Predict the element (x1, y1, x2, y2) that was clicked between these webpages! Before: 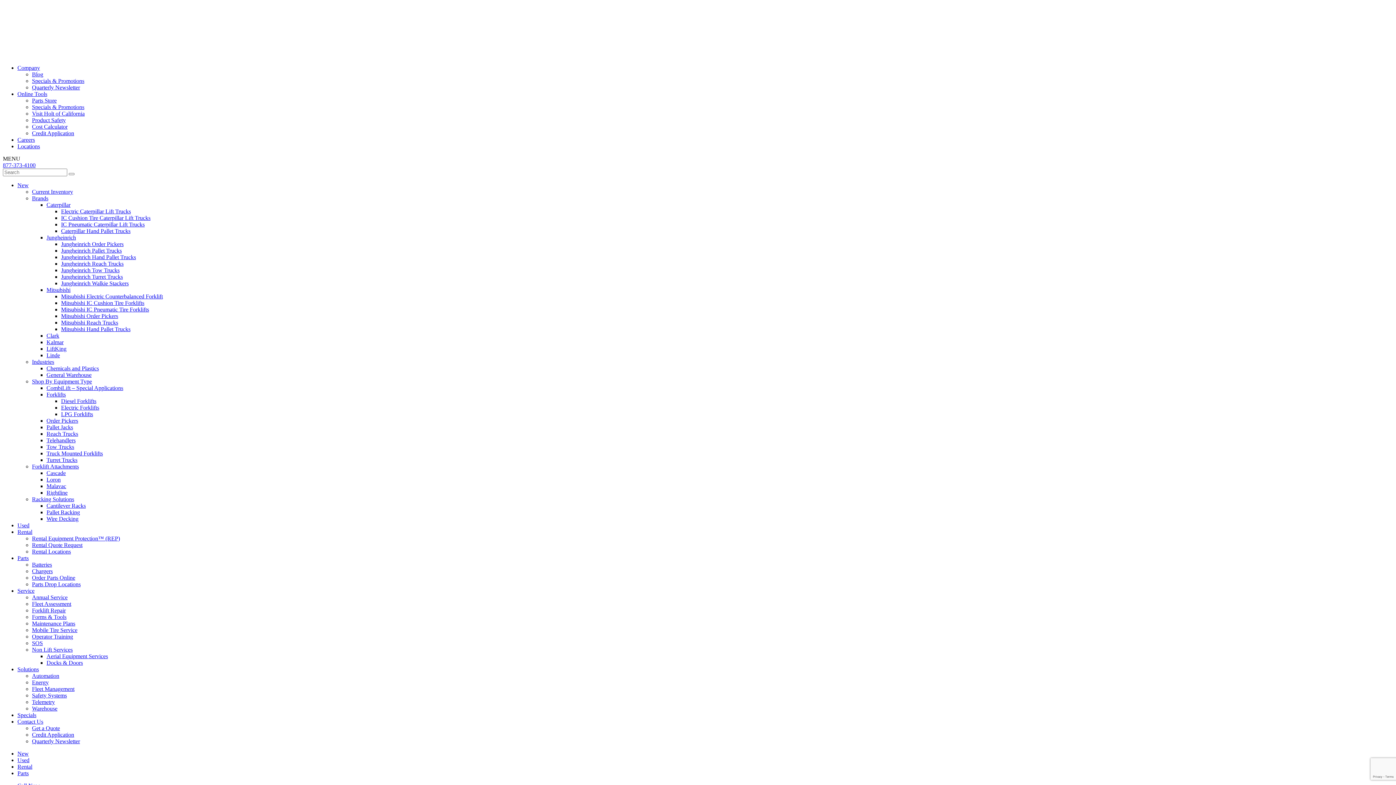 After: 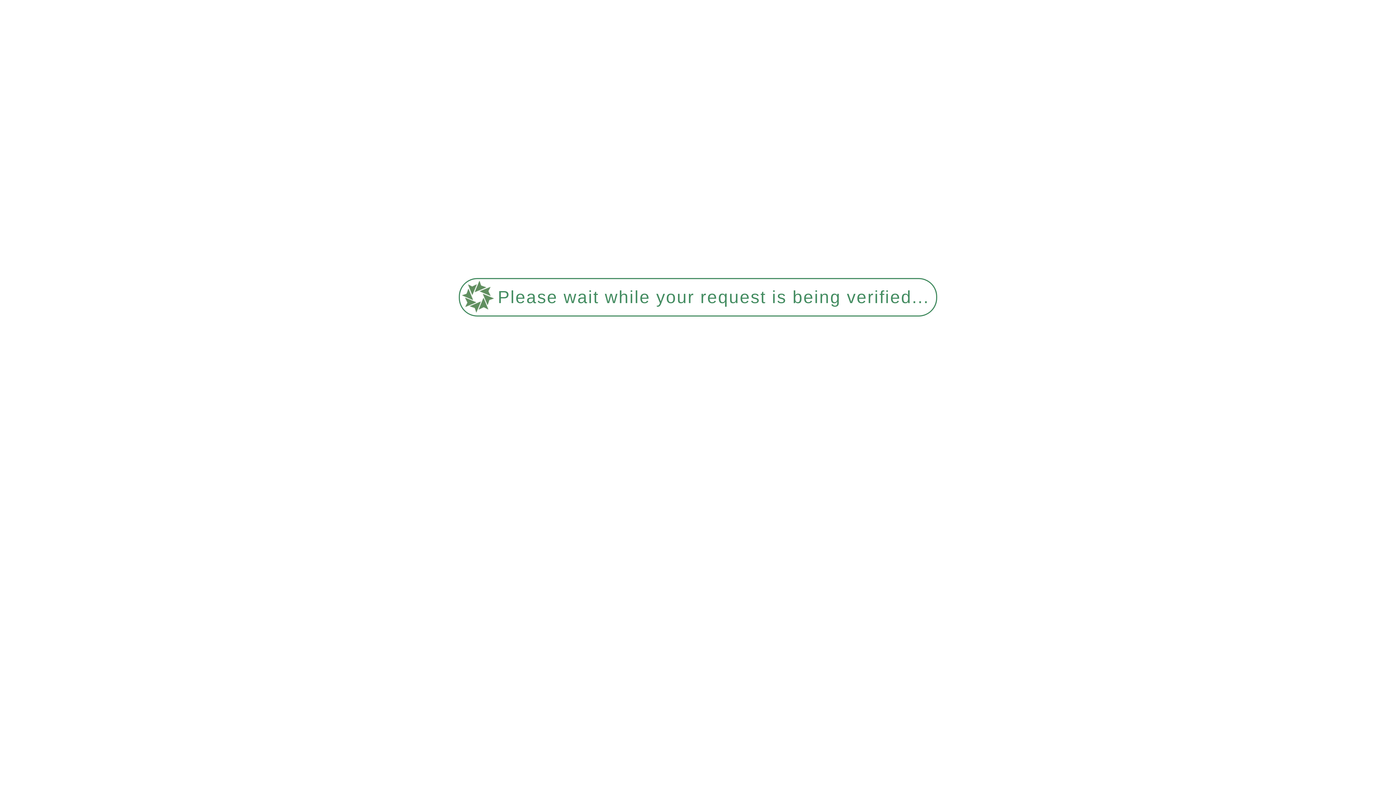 Action: bbox: (46, 391, 65, 397) label: Forklifts